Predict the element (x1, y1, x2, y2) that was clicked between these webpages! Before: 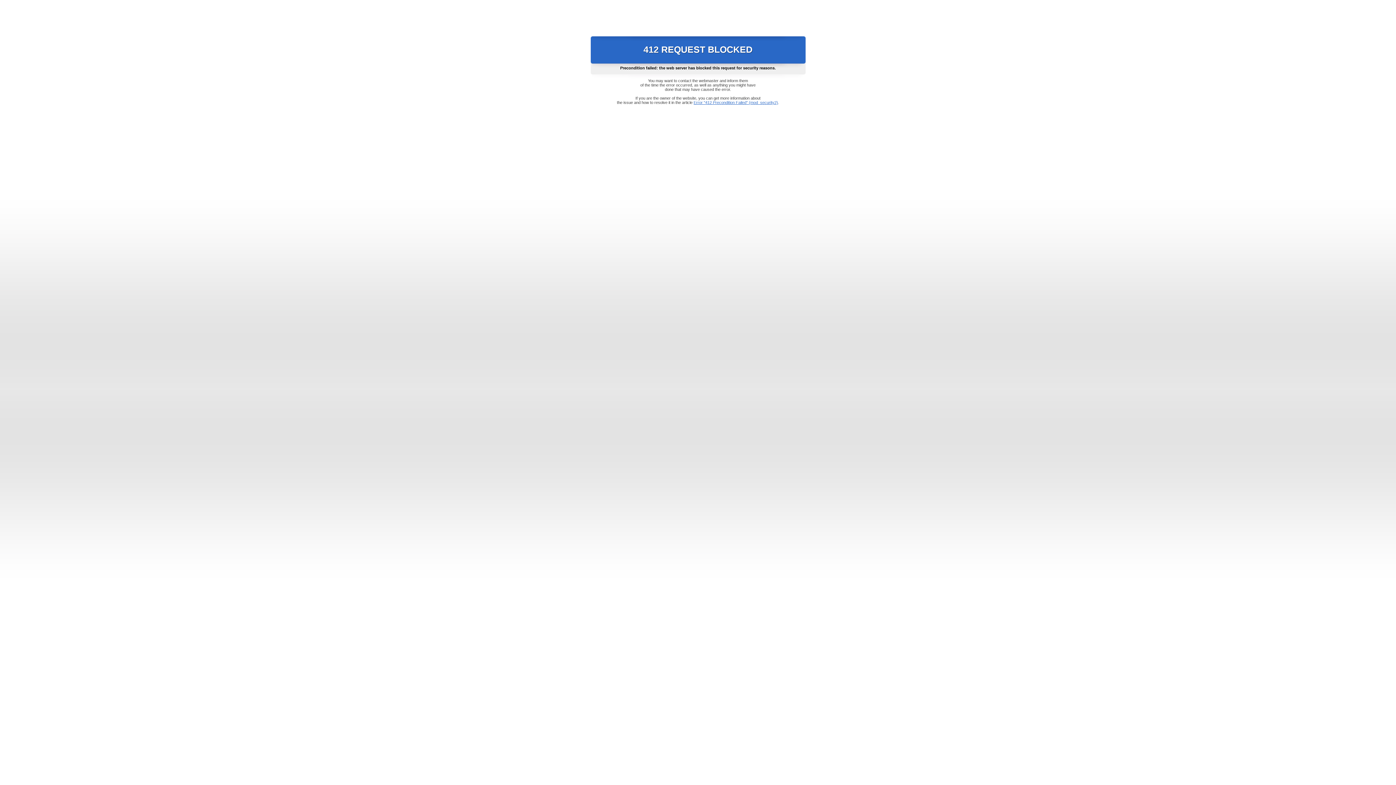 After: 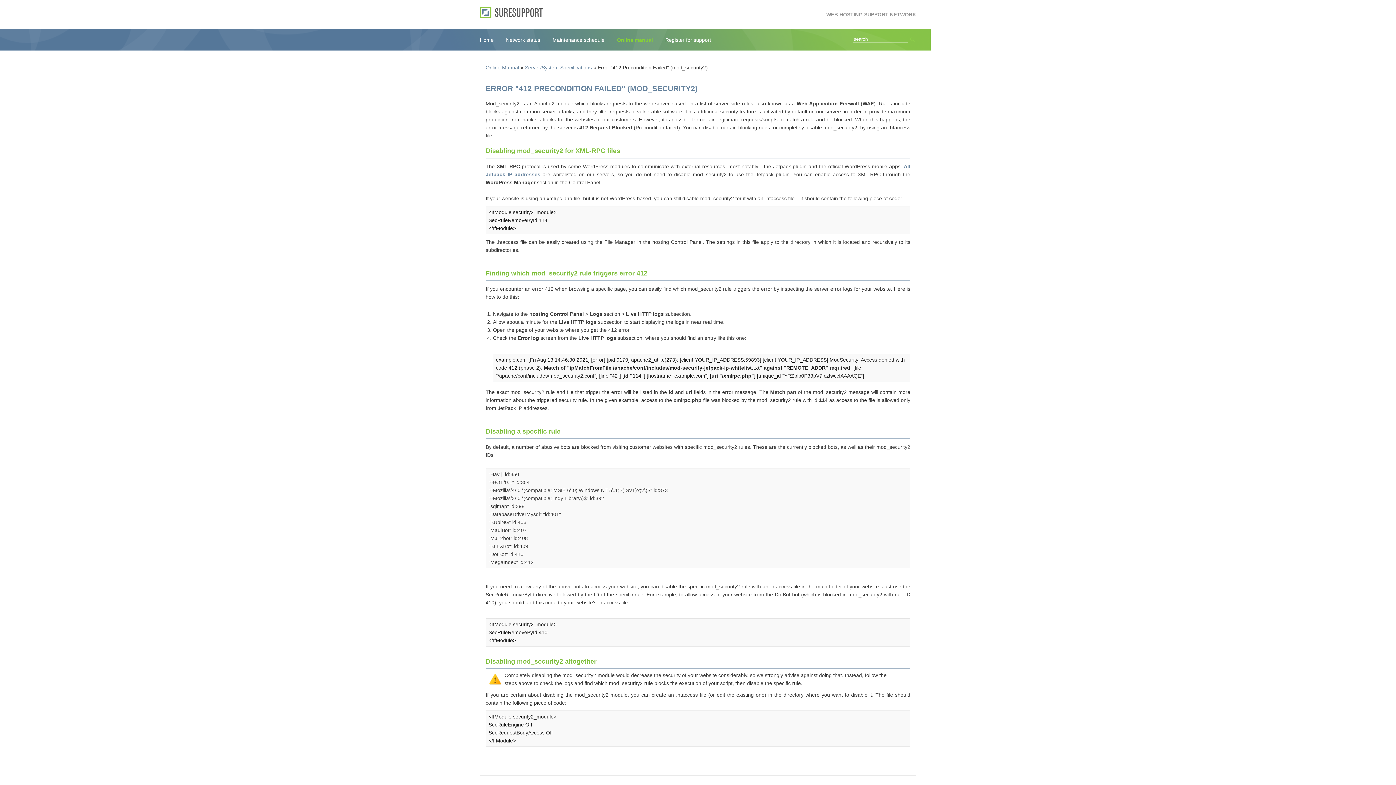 Action: label: Error "412 Precondition Failed" (mod_security2) bbox: (693, 100, 778, 104)